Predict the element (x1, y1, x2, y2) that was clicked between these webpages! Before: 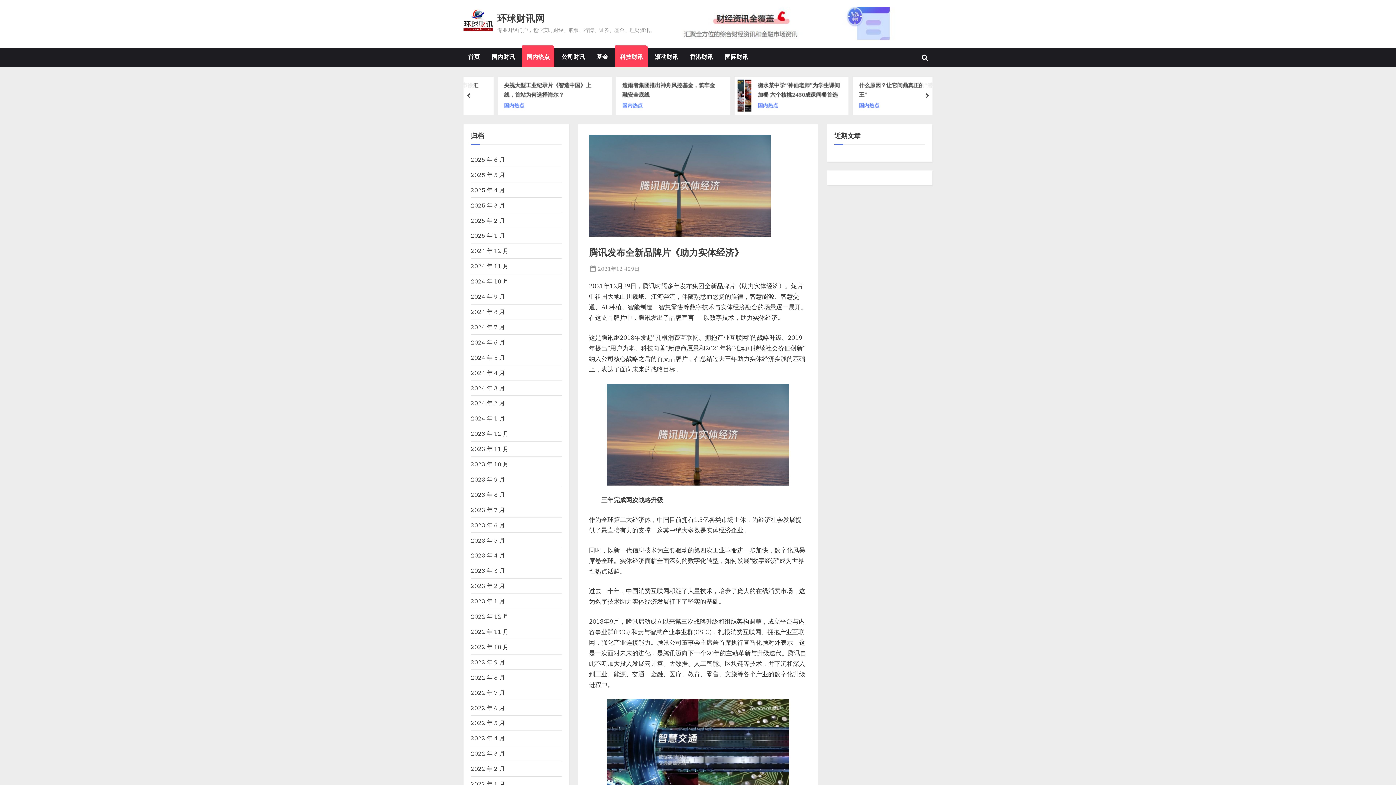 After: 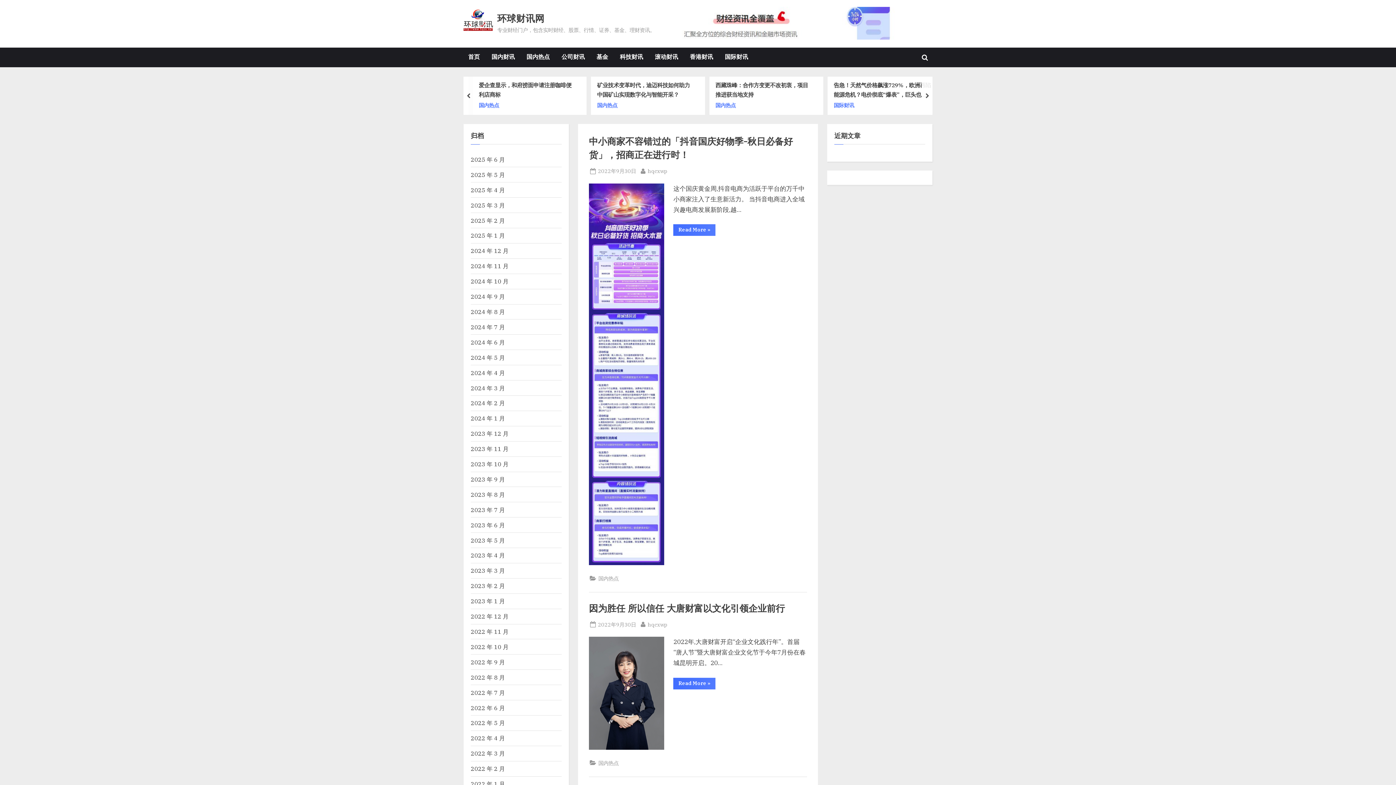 Action: label: 2022 年 9 月 bbox: (470, 658, 505, 666)